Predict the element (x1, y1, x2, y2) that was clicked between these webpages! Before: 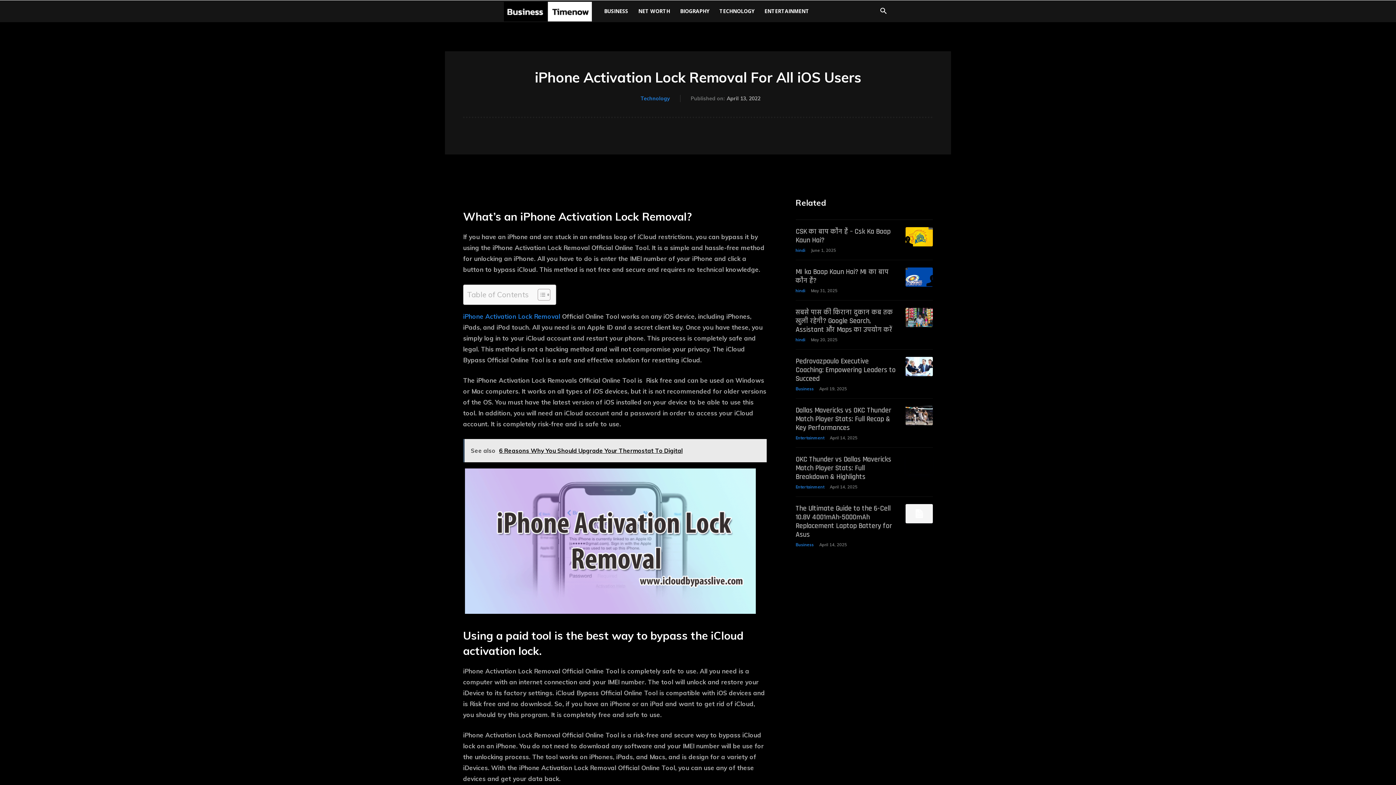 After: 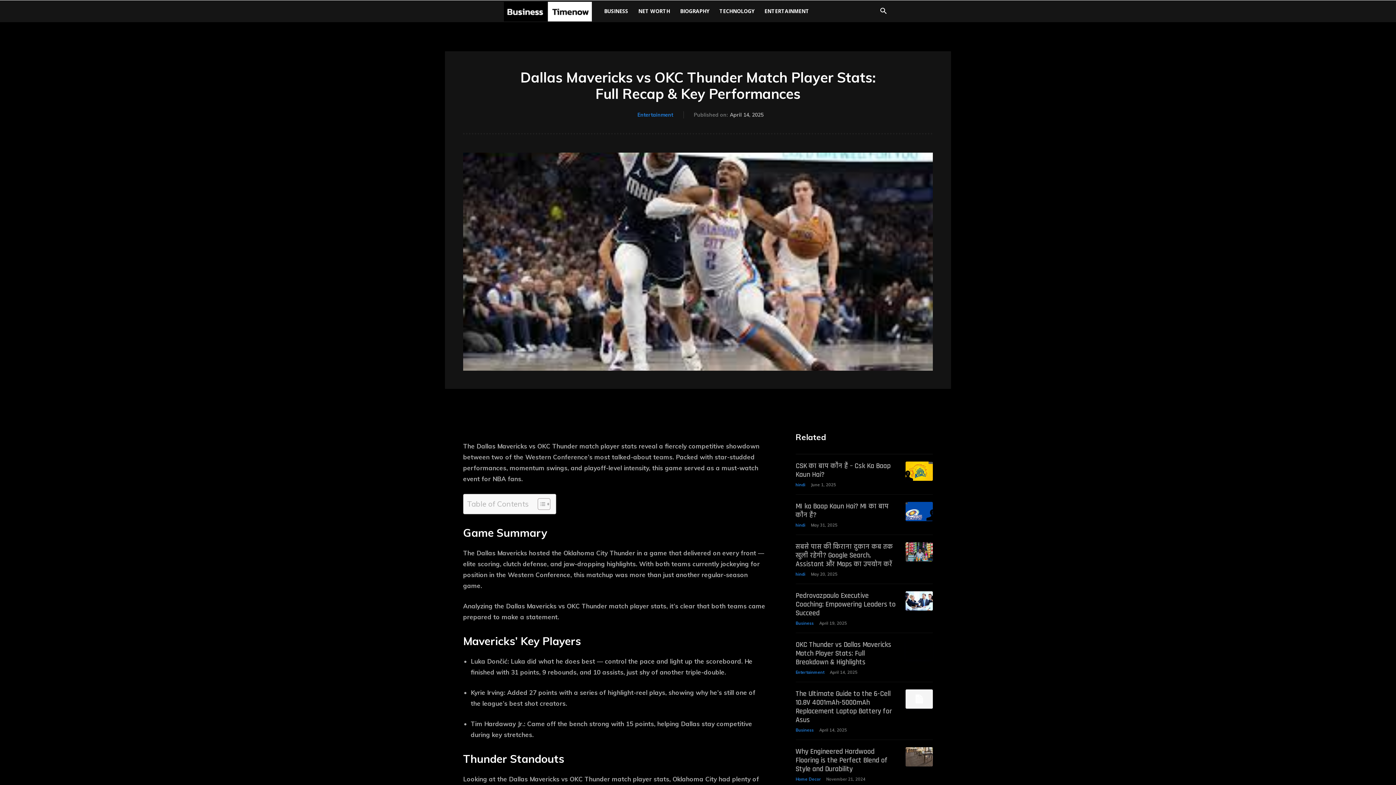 Action: label: Dallas Mavericks vs OKC Thunder Match Player Stats: Full Recap & Key Performances bbox: (795, 405, 891, 432)